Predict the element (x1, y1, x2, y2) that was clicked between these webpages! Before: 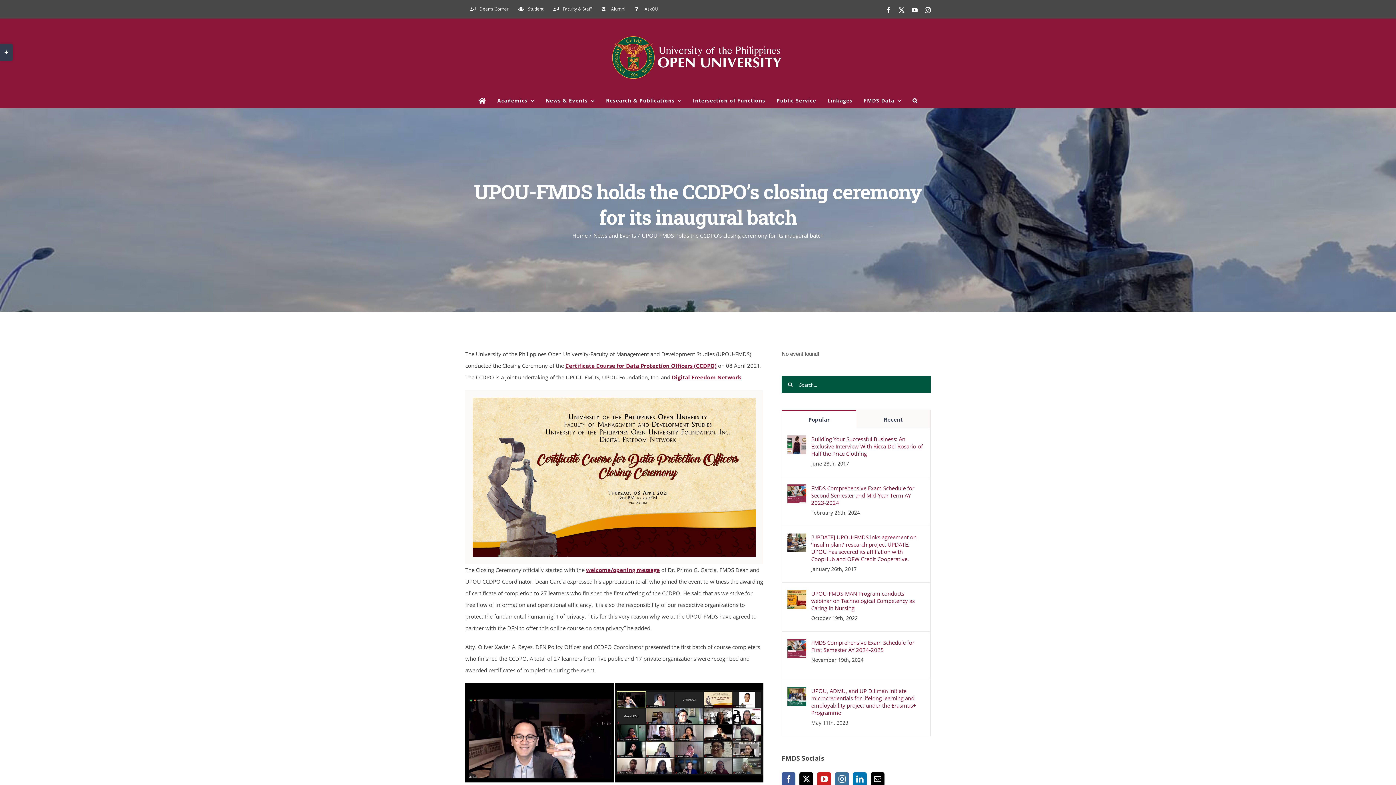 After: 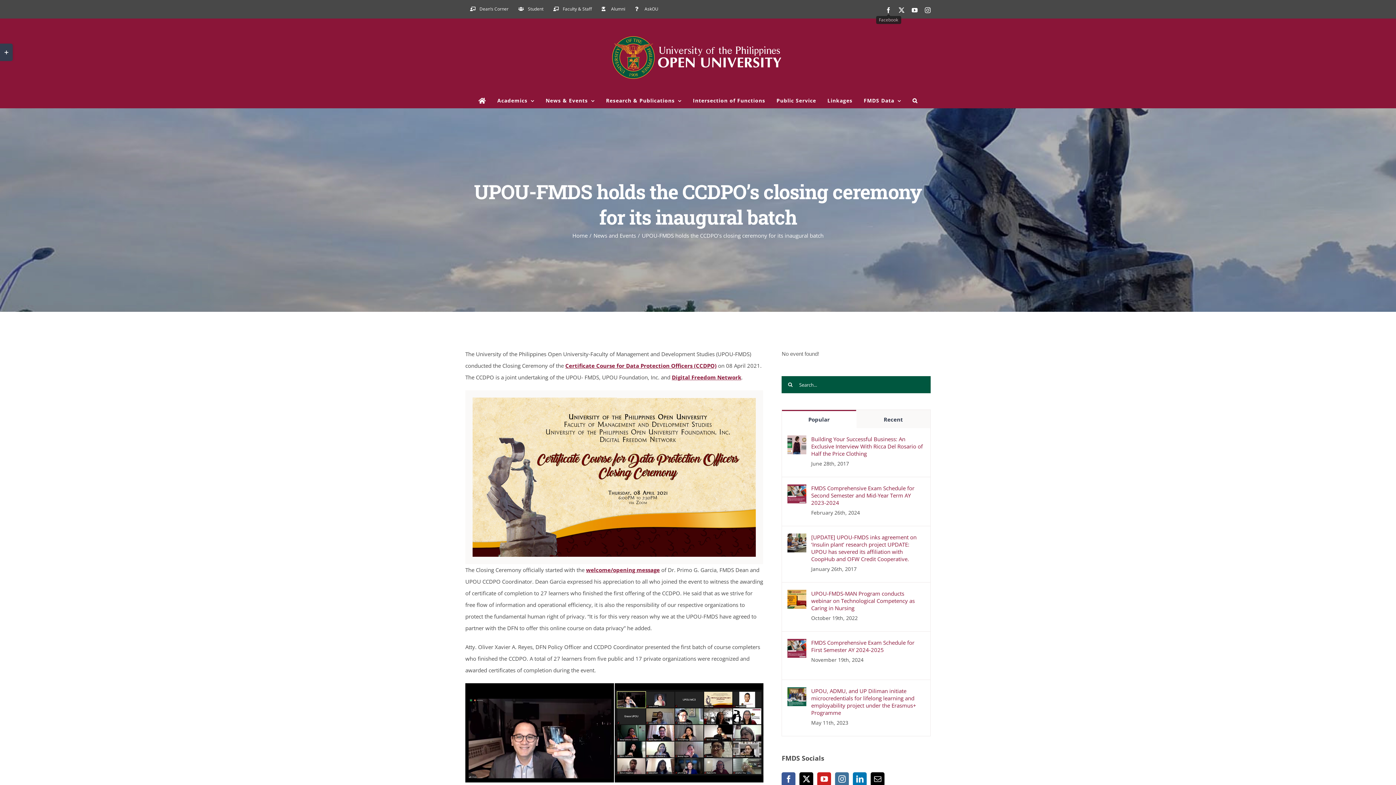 Action: bbox: (885, 7, 891, 13) label: Facebook